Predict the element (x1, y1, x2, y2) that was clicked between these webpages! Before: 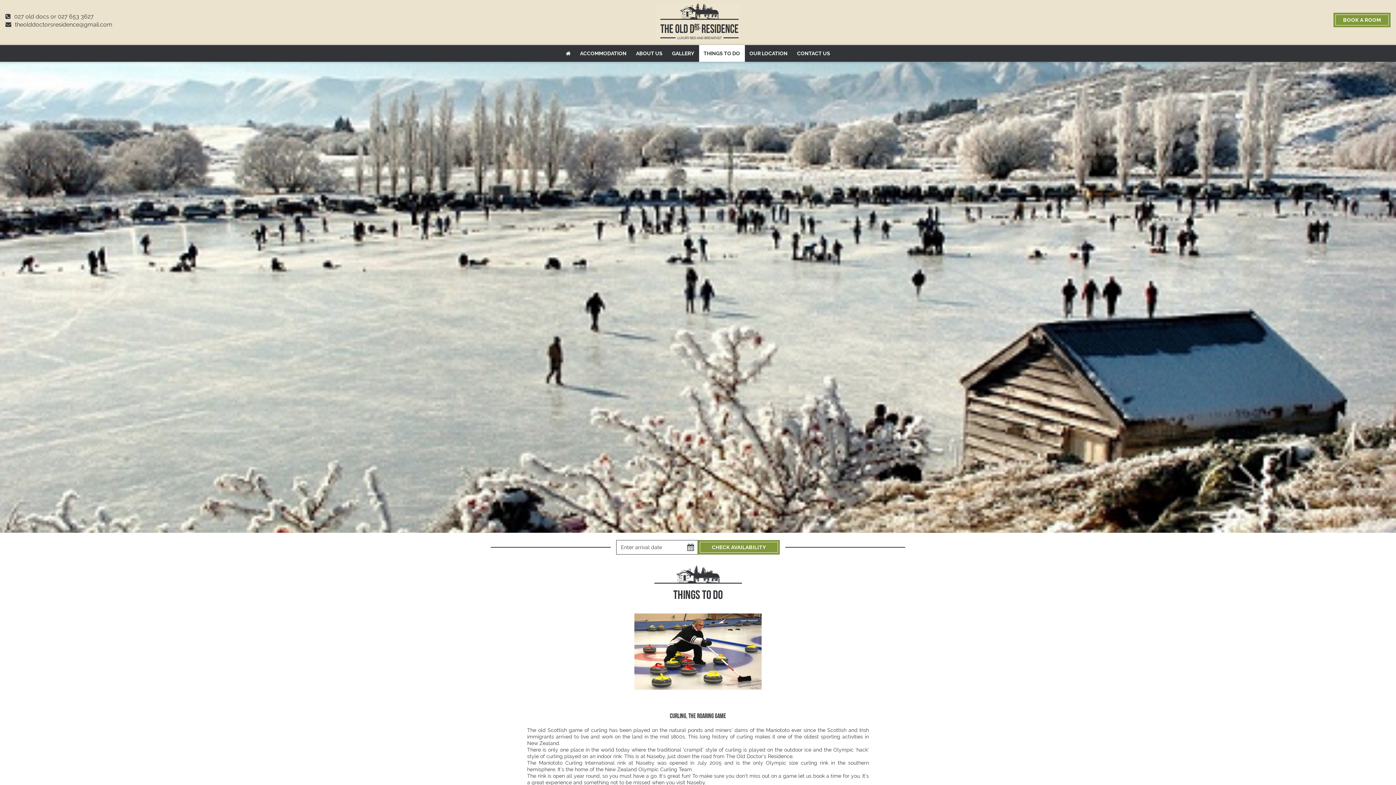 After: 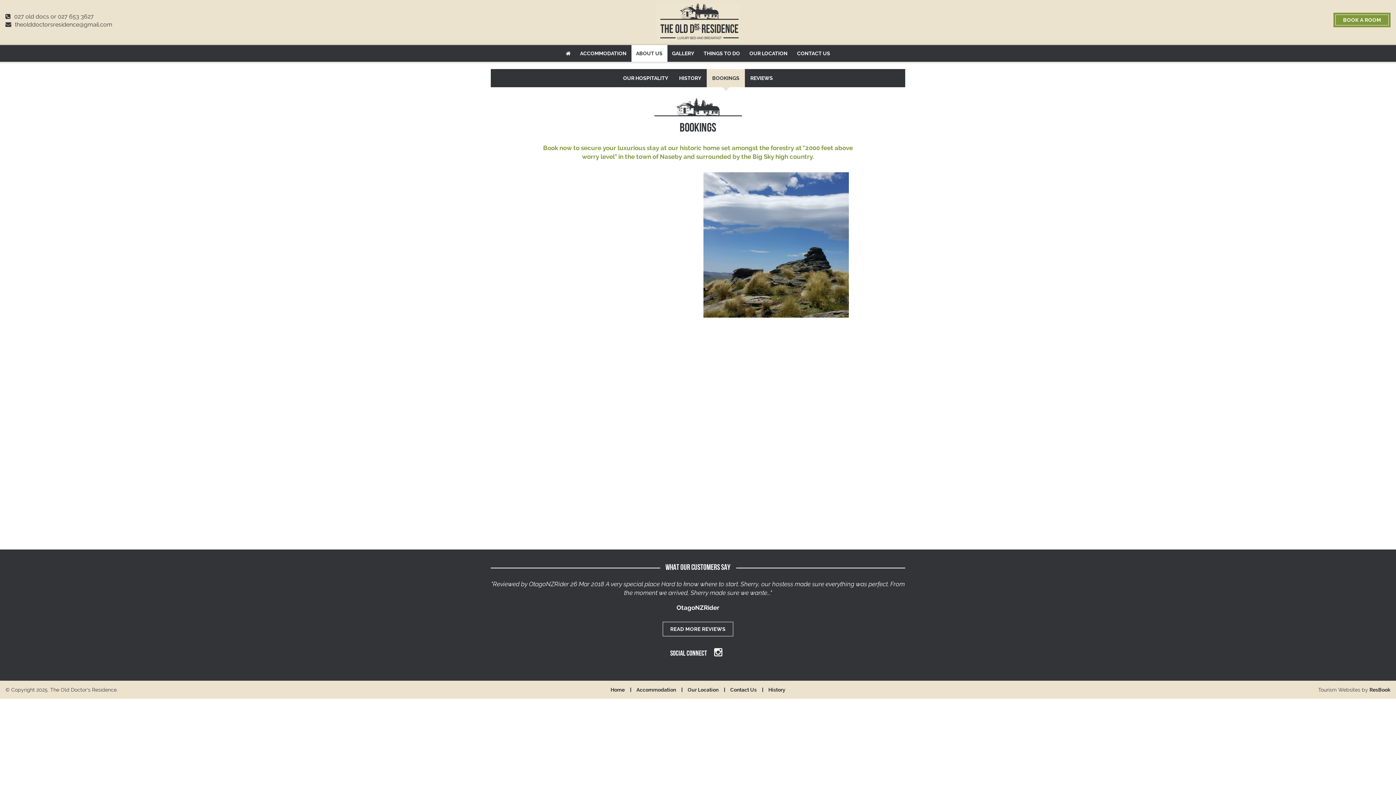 Action: bbox: (698, 540, 780, 554) label: CHECK AVAILABILITY